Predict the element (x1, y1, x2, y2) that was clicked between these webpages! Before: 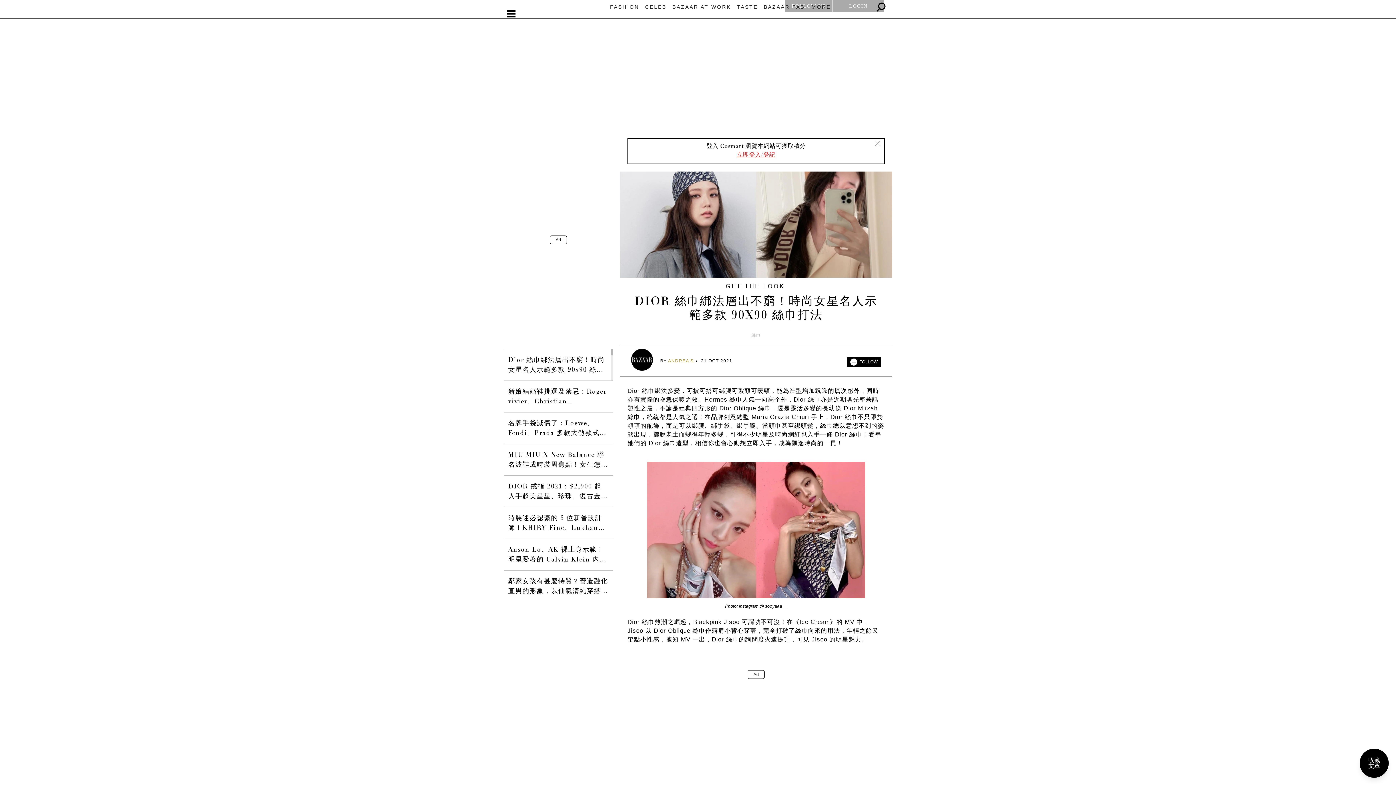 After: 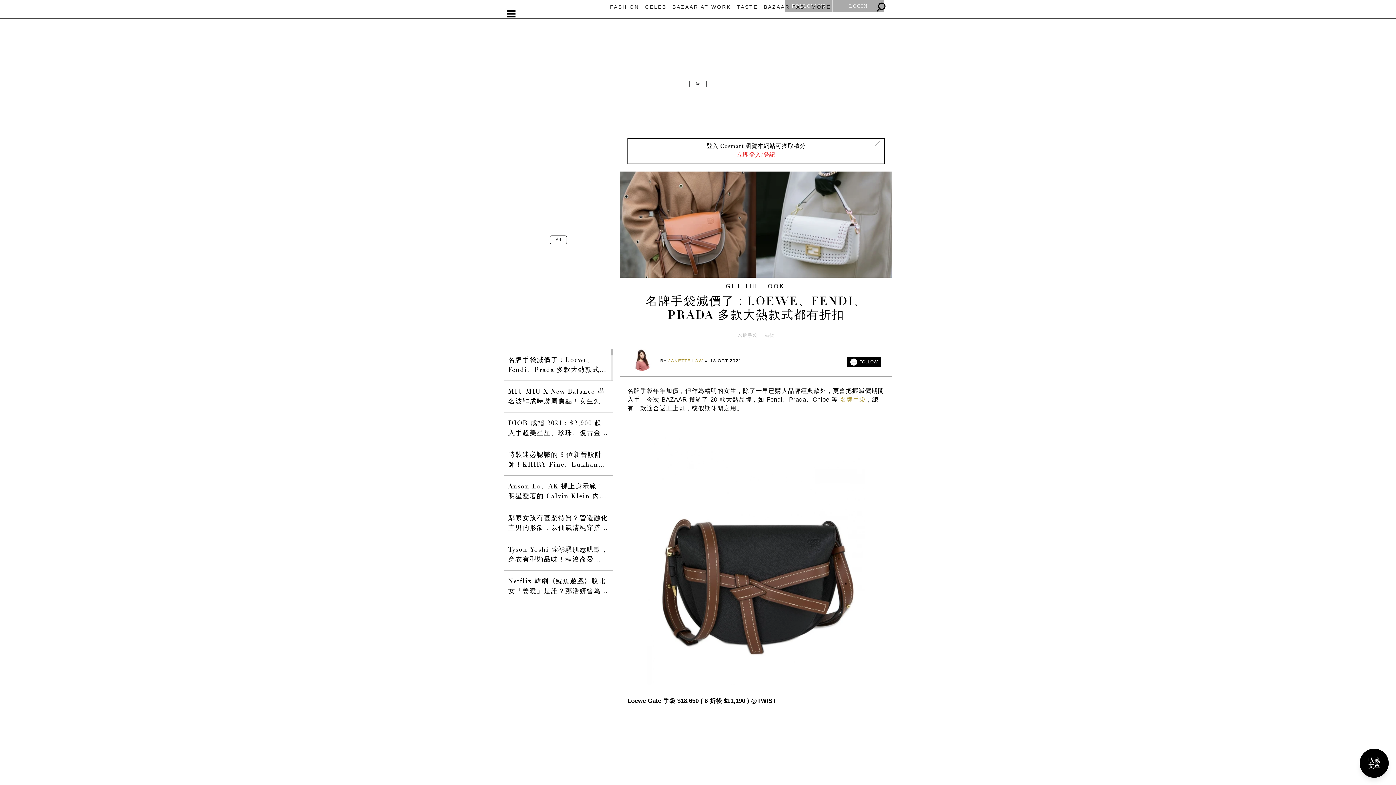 Action: label: 名牌手袋減價了：Loewe、Fendi、Prada 多款大熱款式都有折扣 bbox: (508, 419, 608, 438)